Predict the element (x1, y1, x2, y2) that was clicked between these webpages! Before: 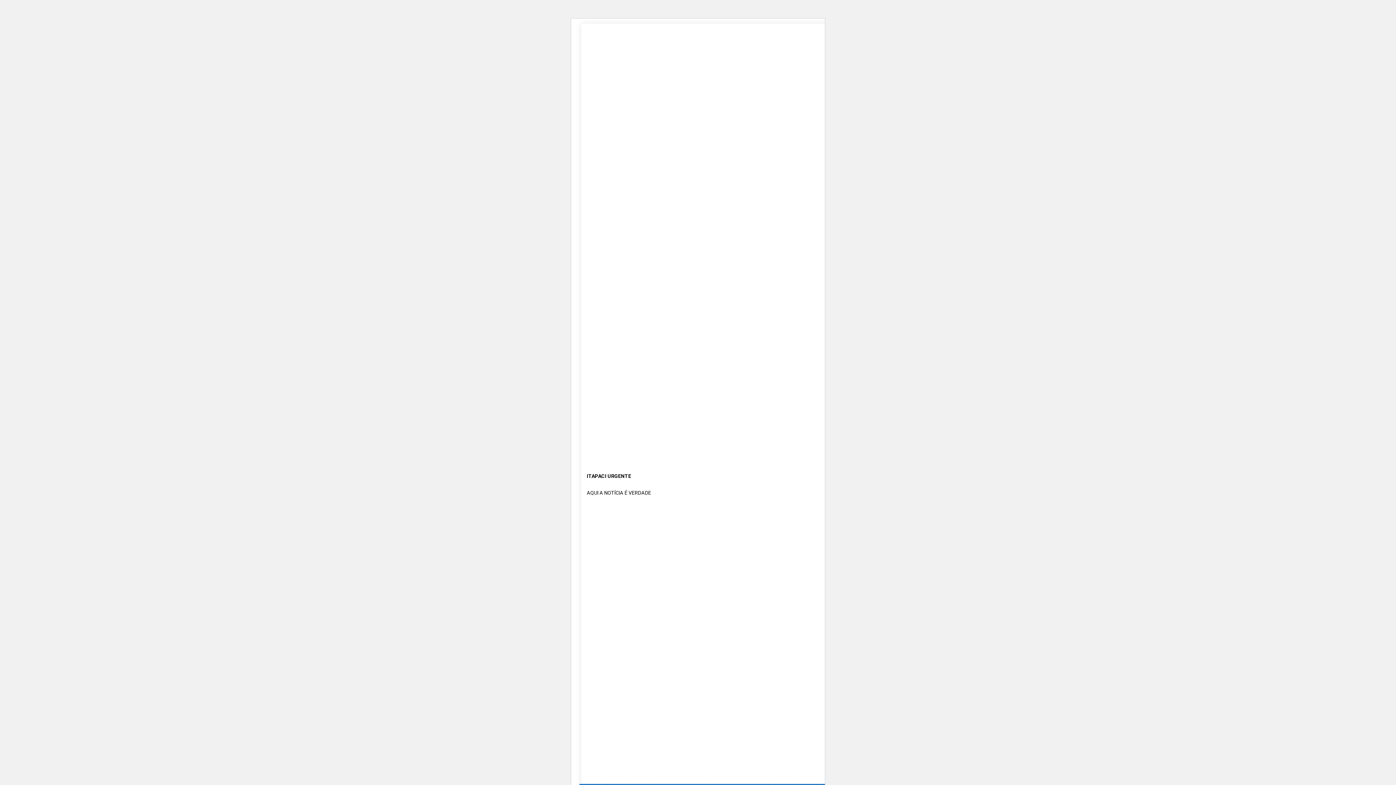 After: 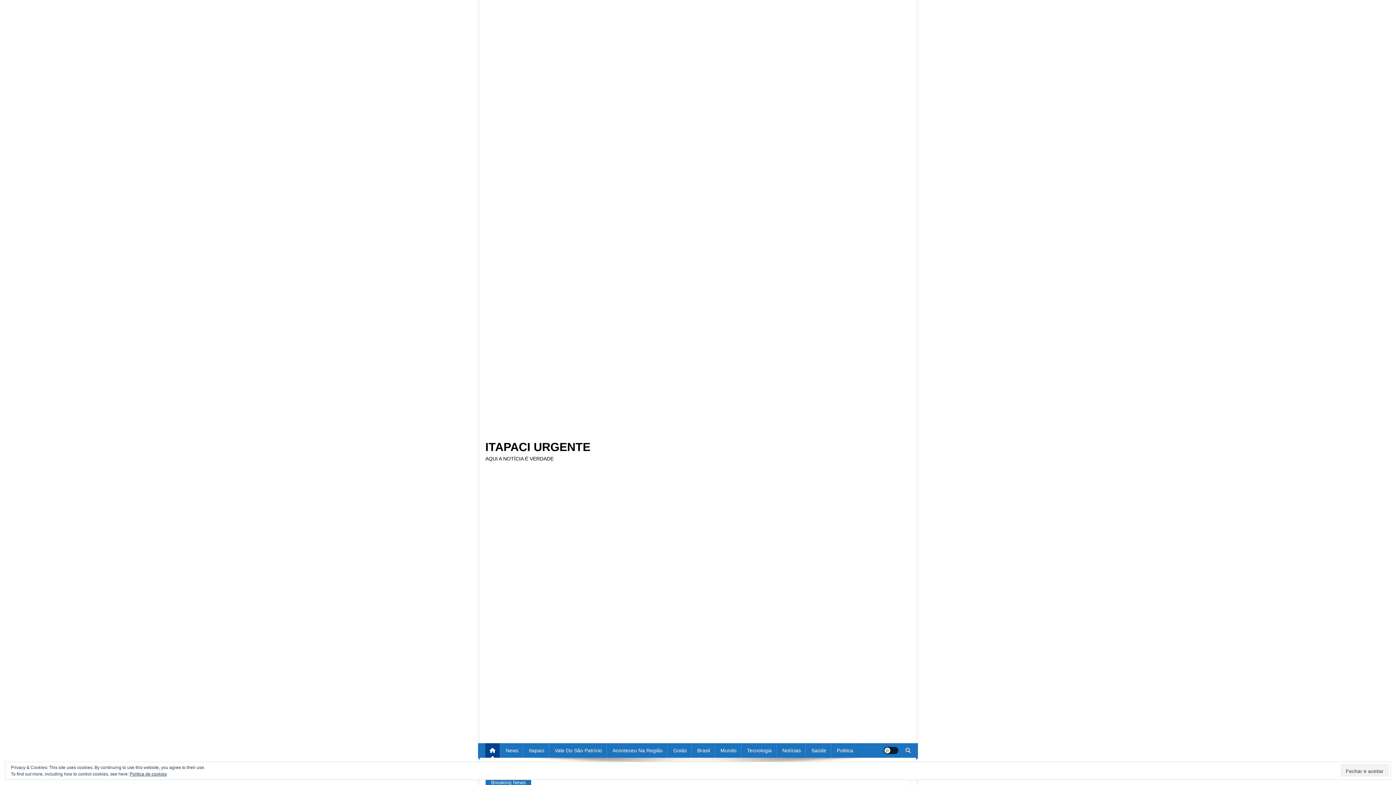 Action: bbox: (586, 247, 1012, 253)